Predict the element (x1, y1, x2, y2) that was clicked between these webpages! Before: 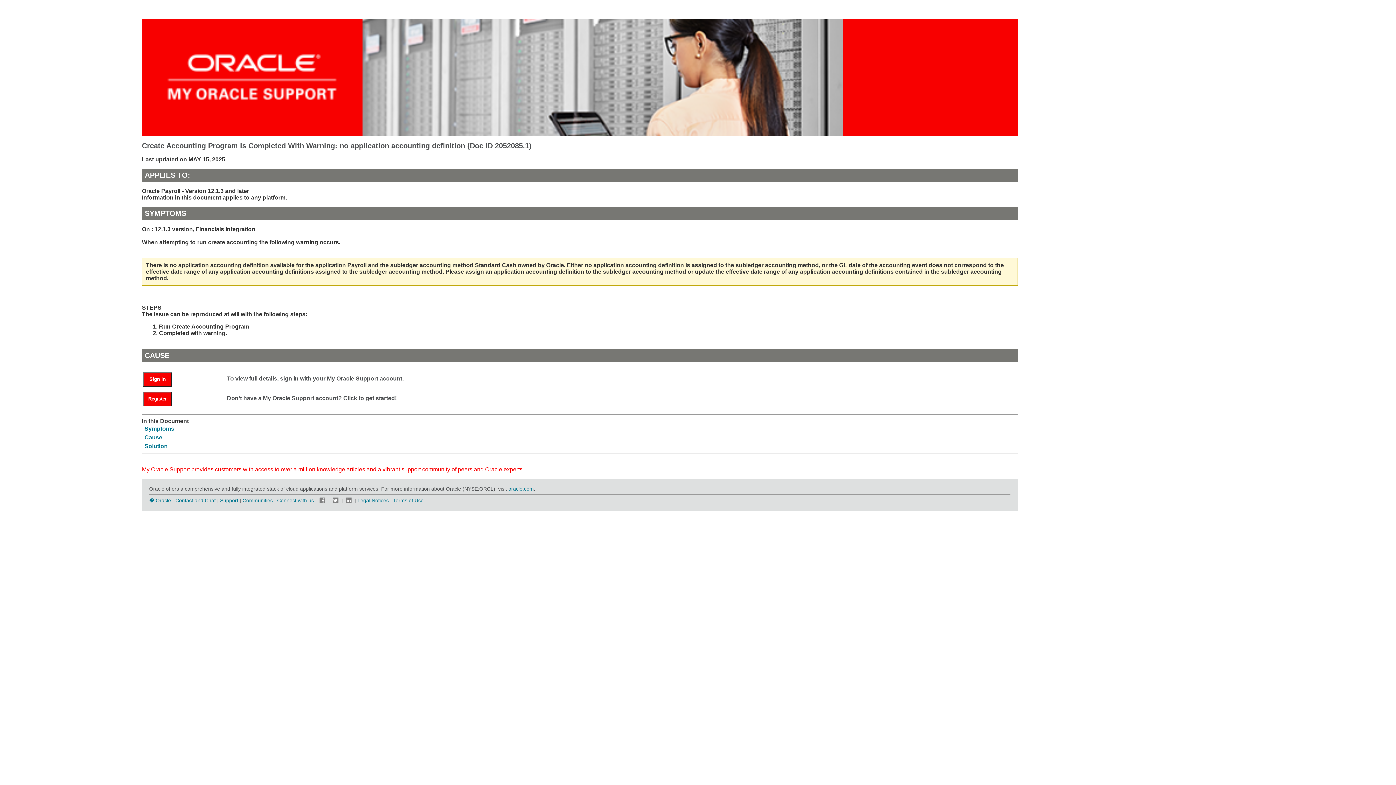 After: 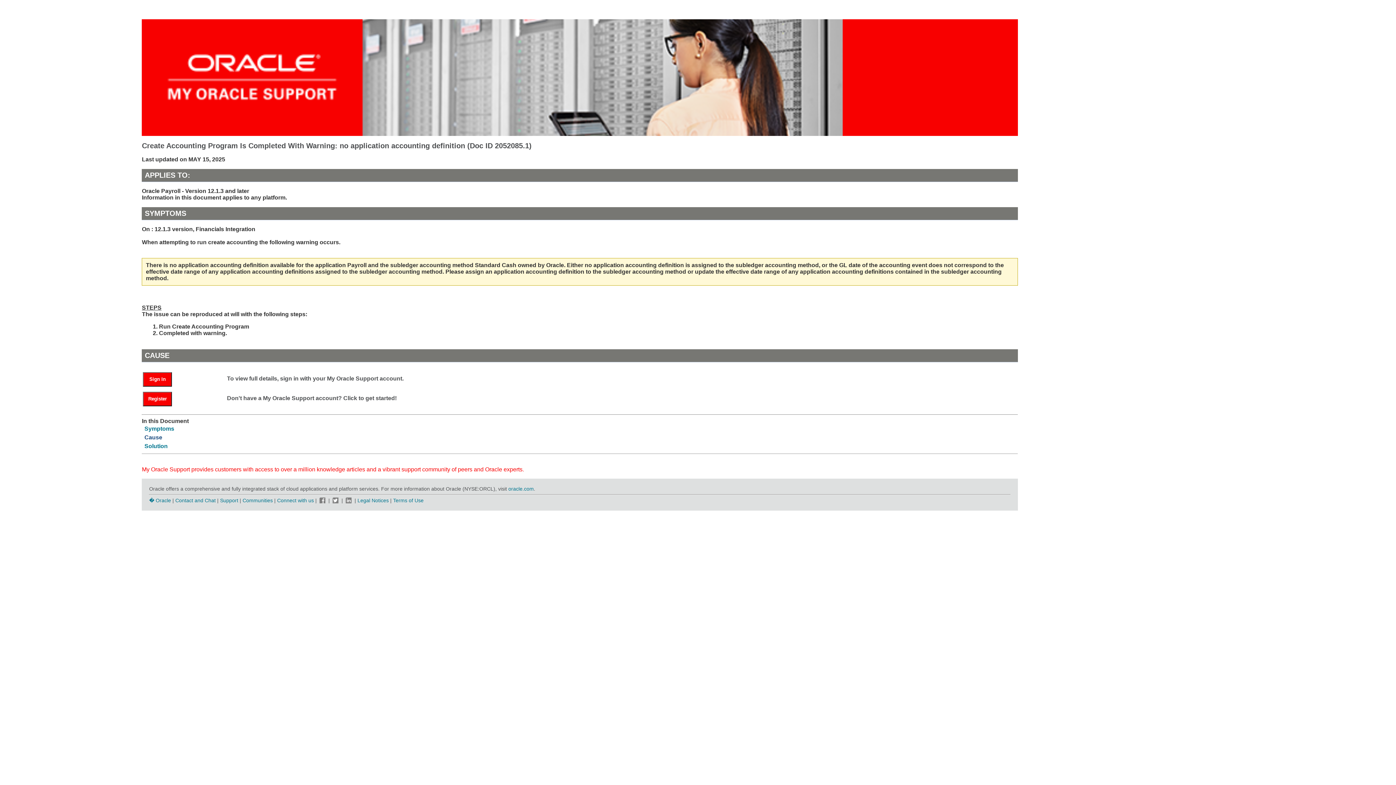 Action: label: Cause bbox: (144, 434, 162, 440)